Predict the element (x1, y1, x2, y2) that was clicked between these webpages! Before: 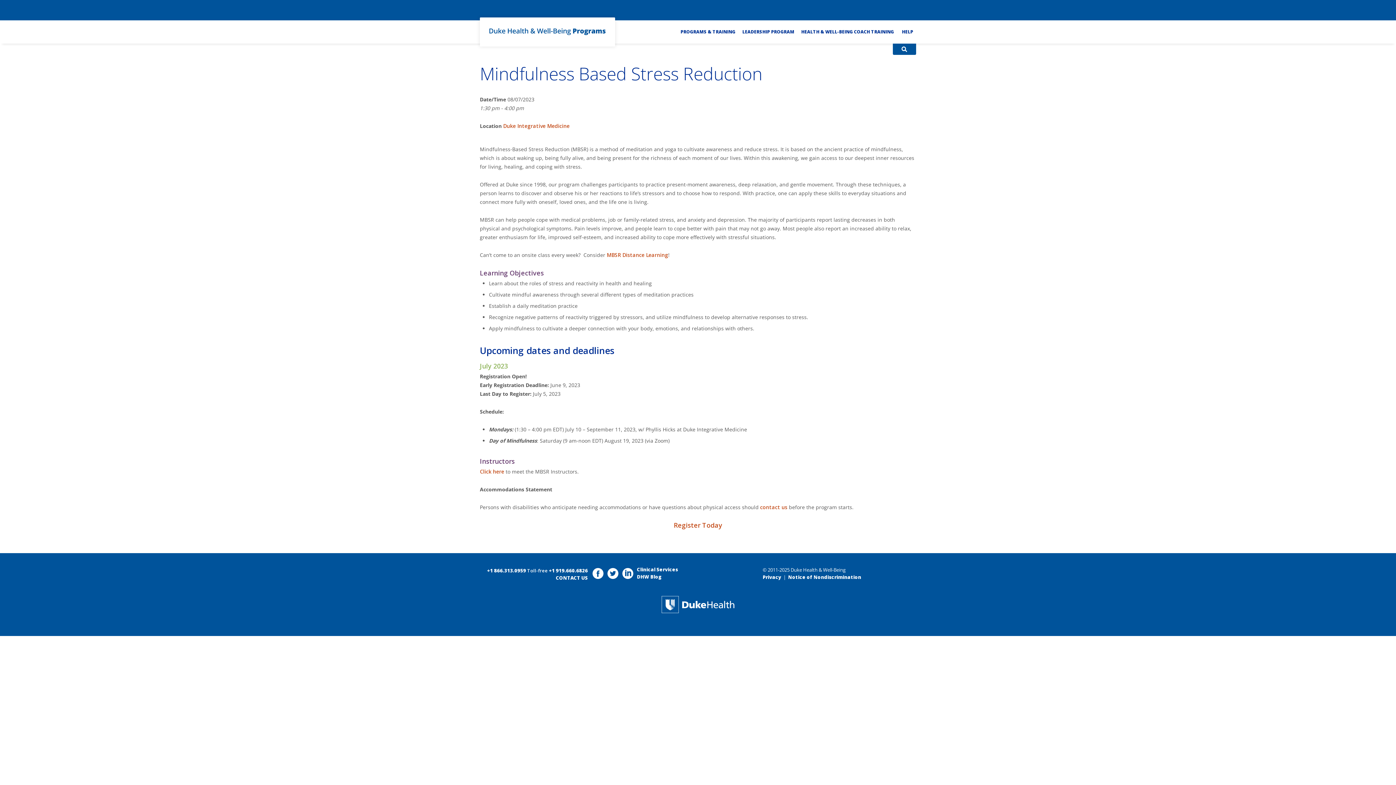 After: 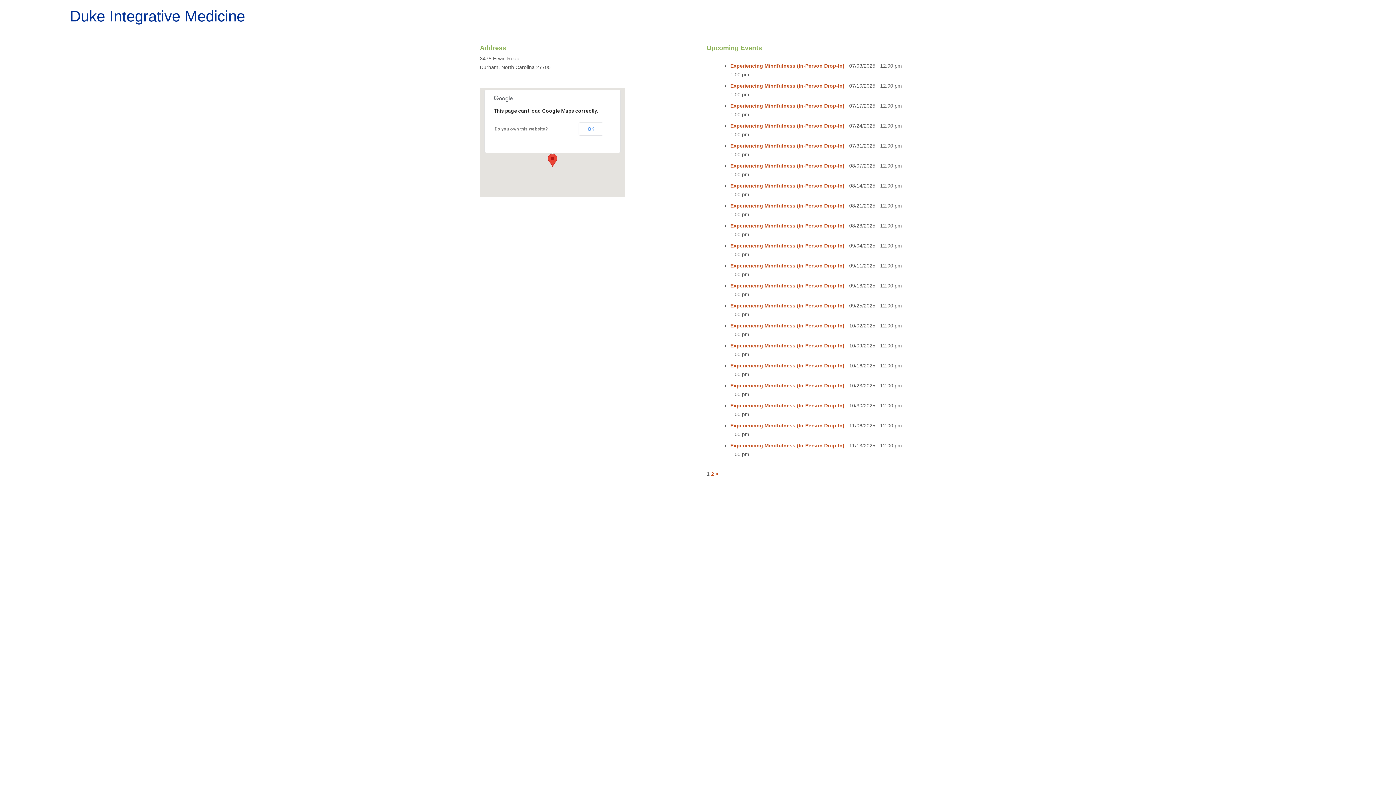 Action: bbox: (503, 122, 569, 129) label: Duke Integrative Medicine